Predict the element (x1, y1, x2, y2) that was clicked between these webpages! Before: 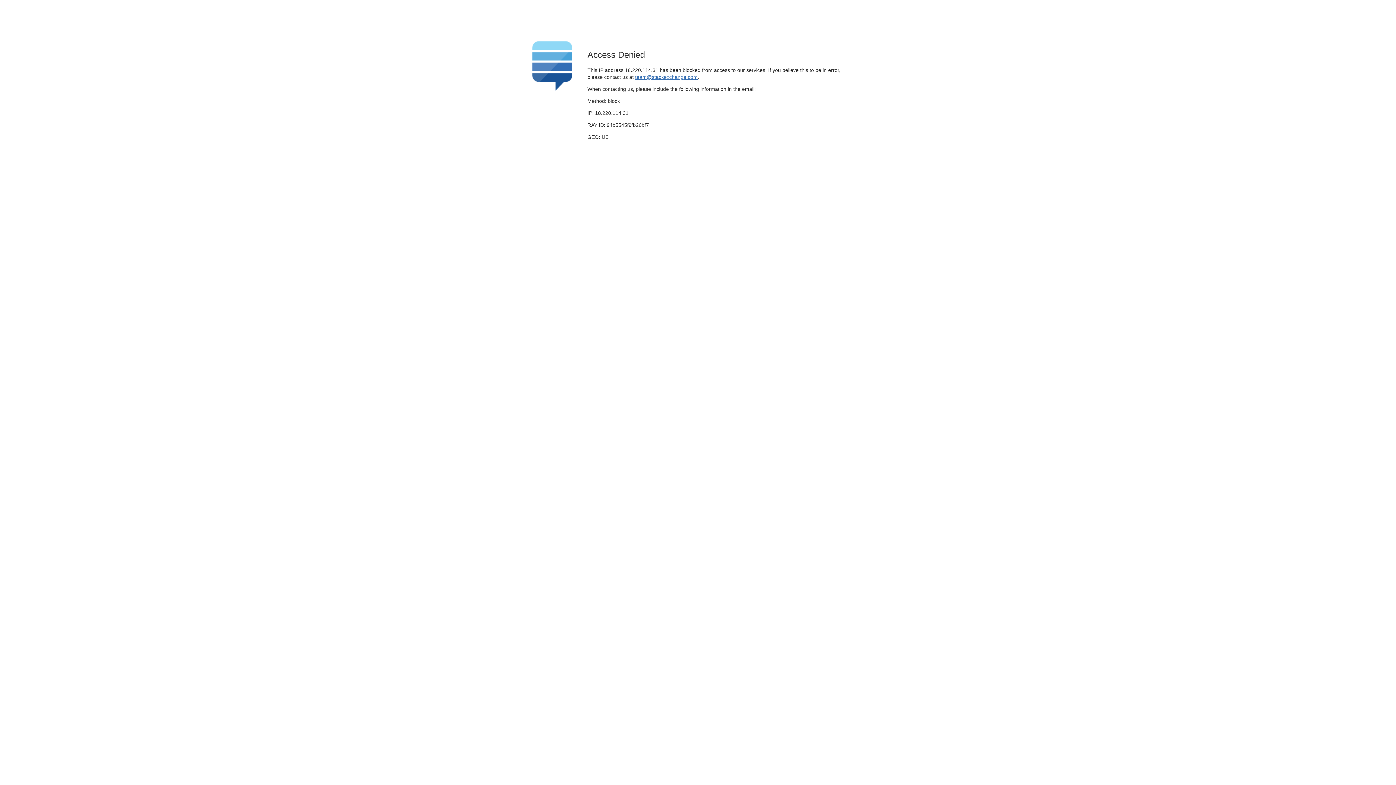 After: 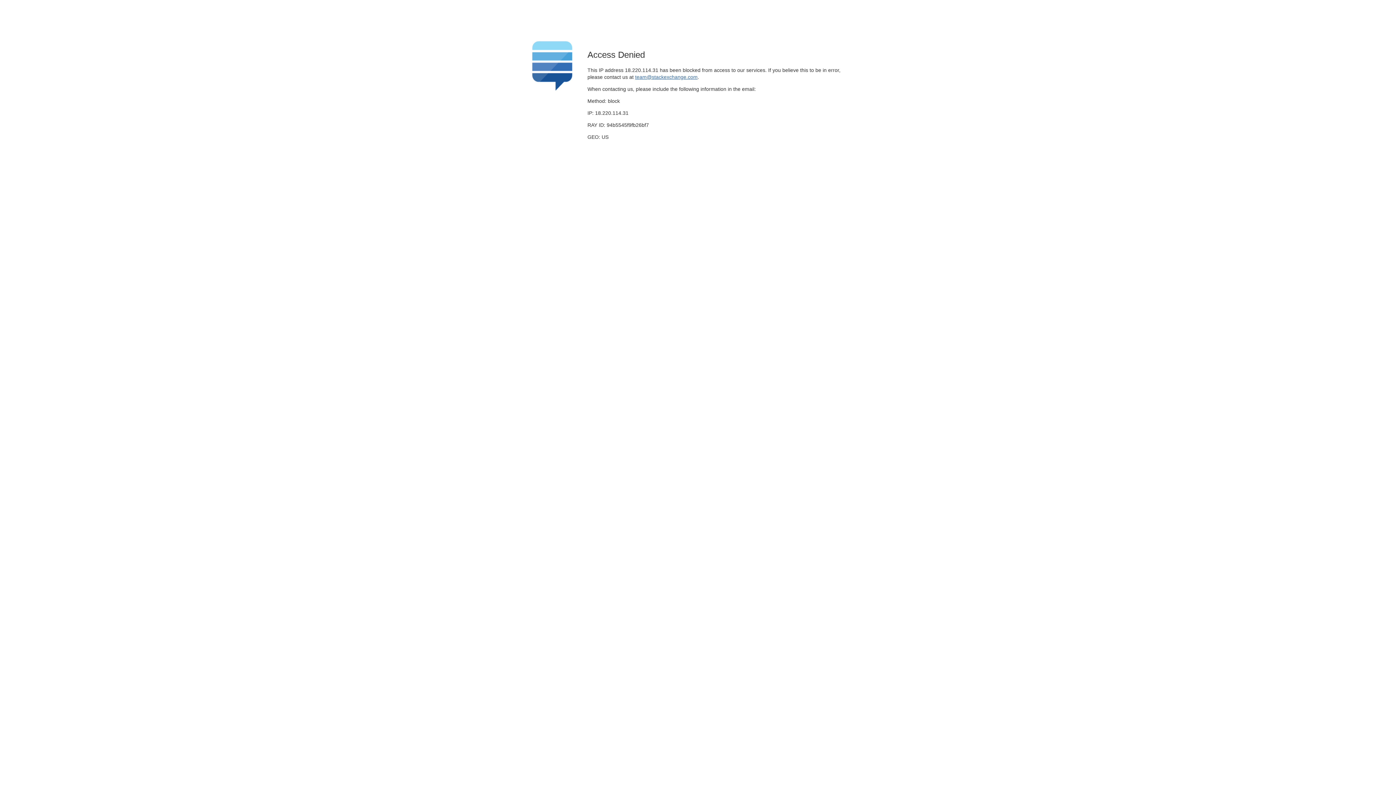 Action: bbox: (635, 74, 697, 79) label: team@stackexchange.com